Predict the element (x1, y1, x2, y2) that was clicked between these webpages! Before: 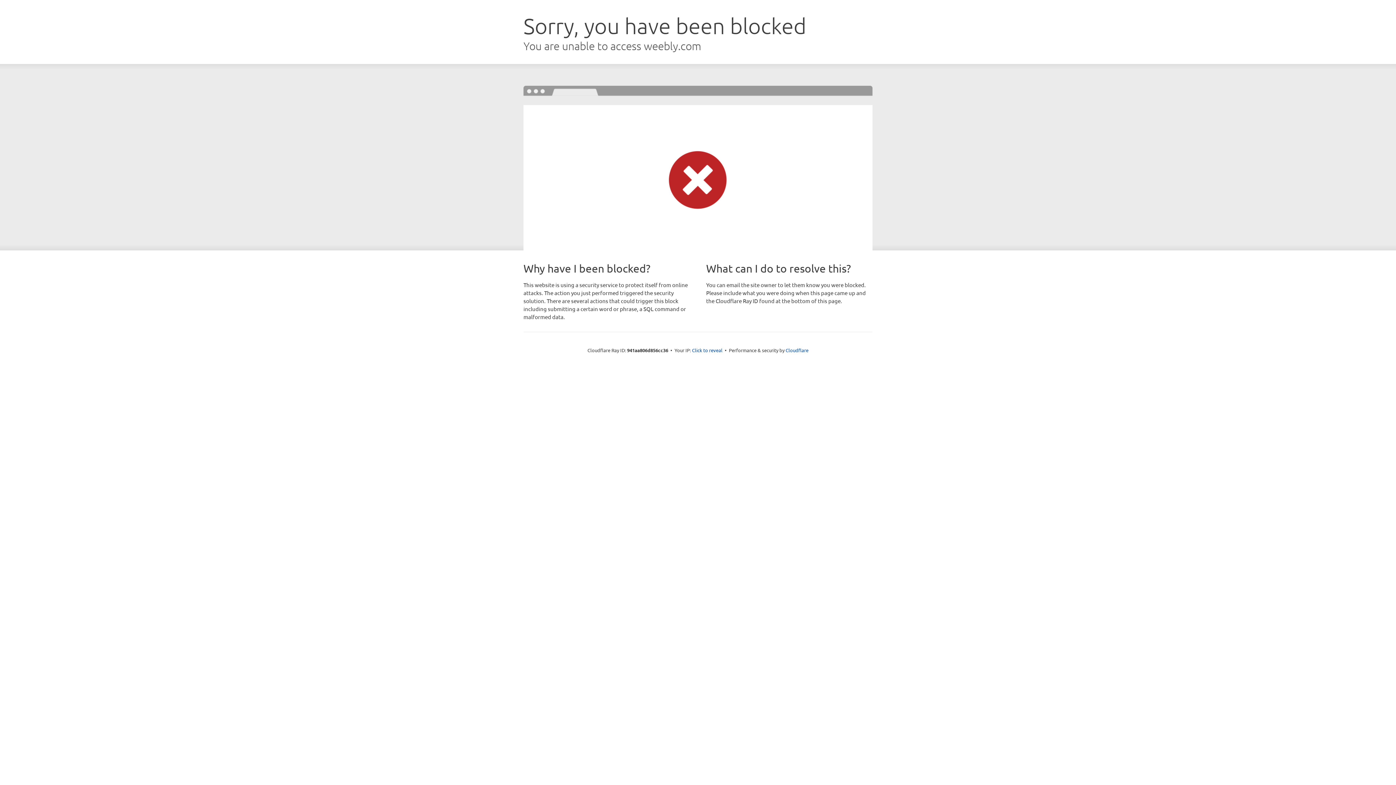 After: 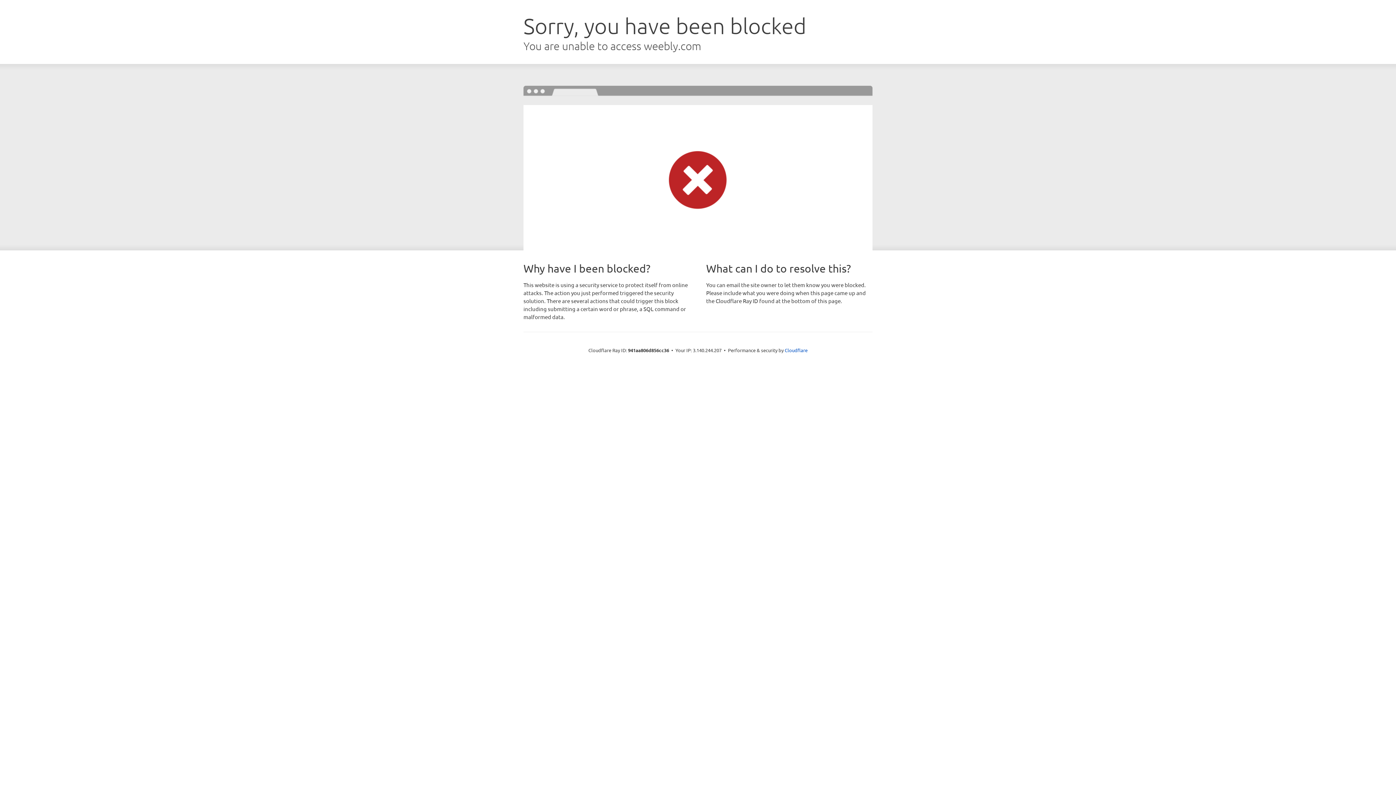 Action: bbox: (692, 346, 722, 353) label: Click to reveal